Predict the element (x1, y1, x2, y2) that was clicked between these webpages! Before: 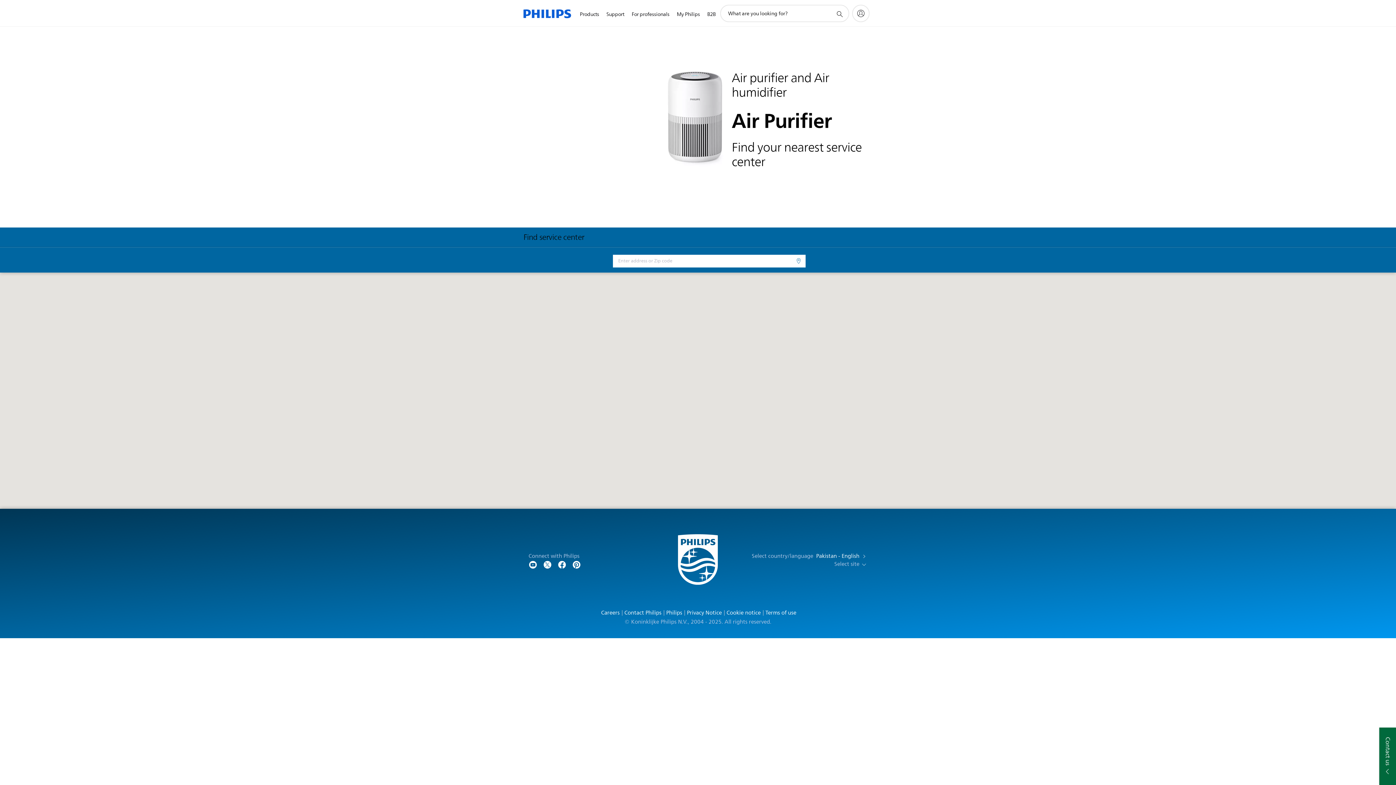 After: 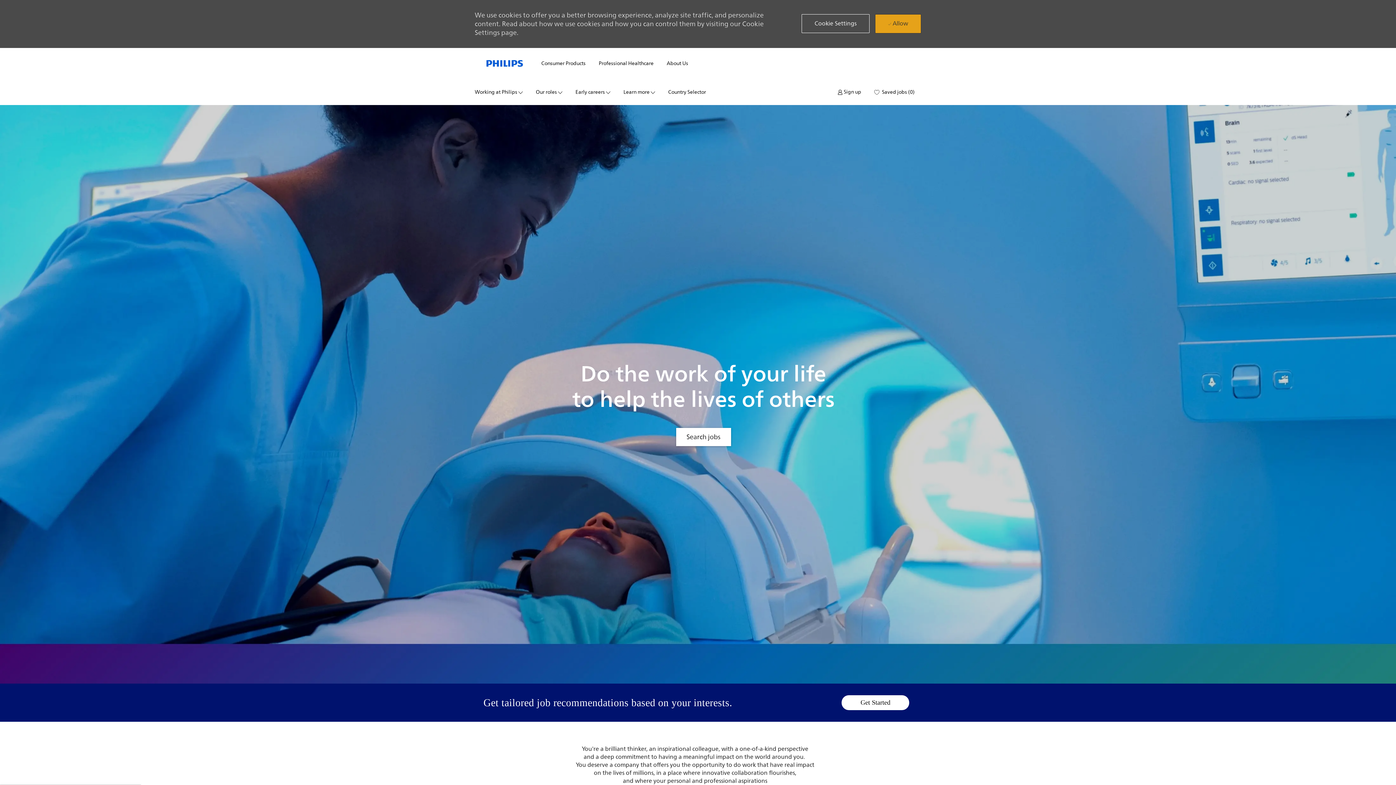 Action: bbox: (599, 610, 620, 616) label: Careers